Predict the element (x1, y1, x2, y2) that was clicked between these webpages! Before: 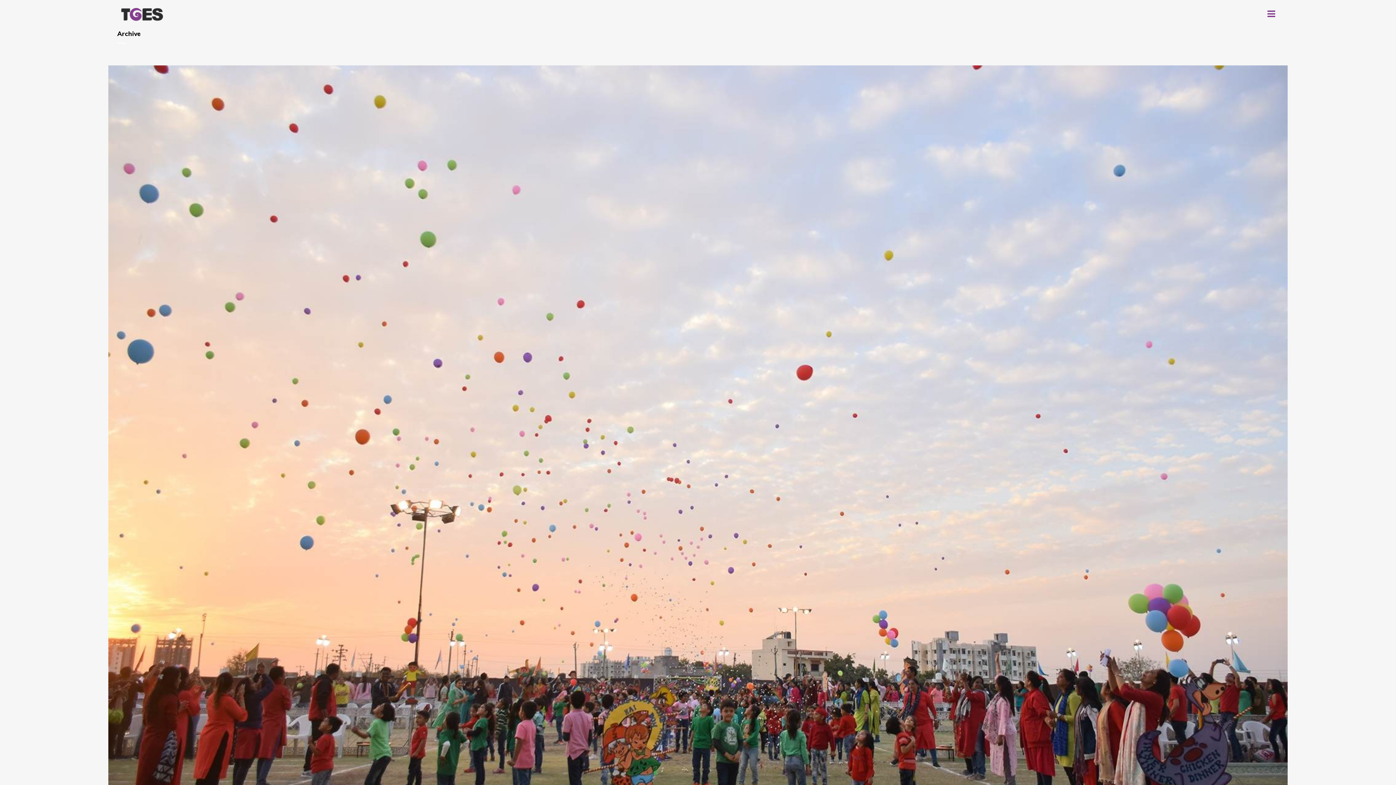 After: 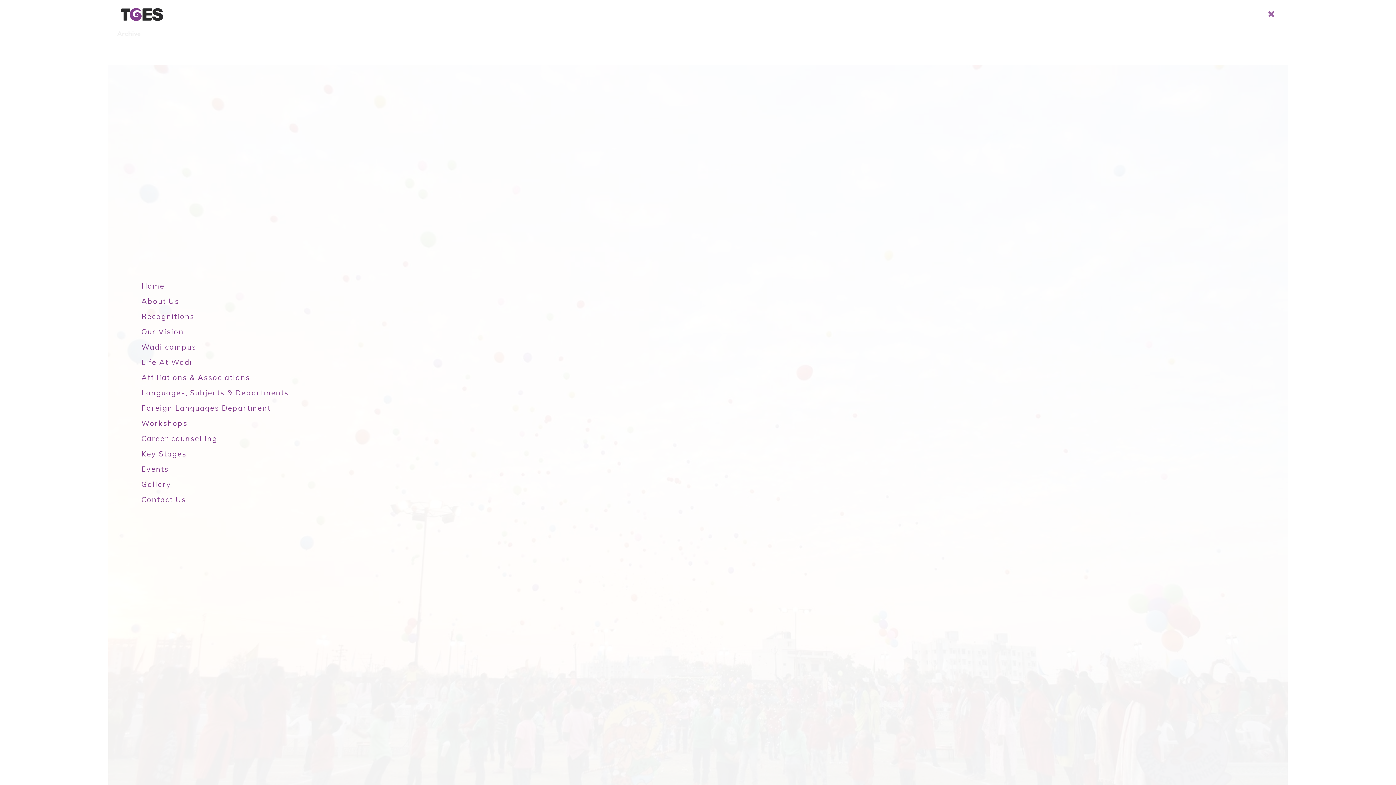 Action: bbox: (1264, 8, 1275, 19)